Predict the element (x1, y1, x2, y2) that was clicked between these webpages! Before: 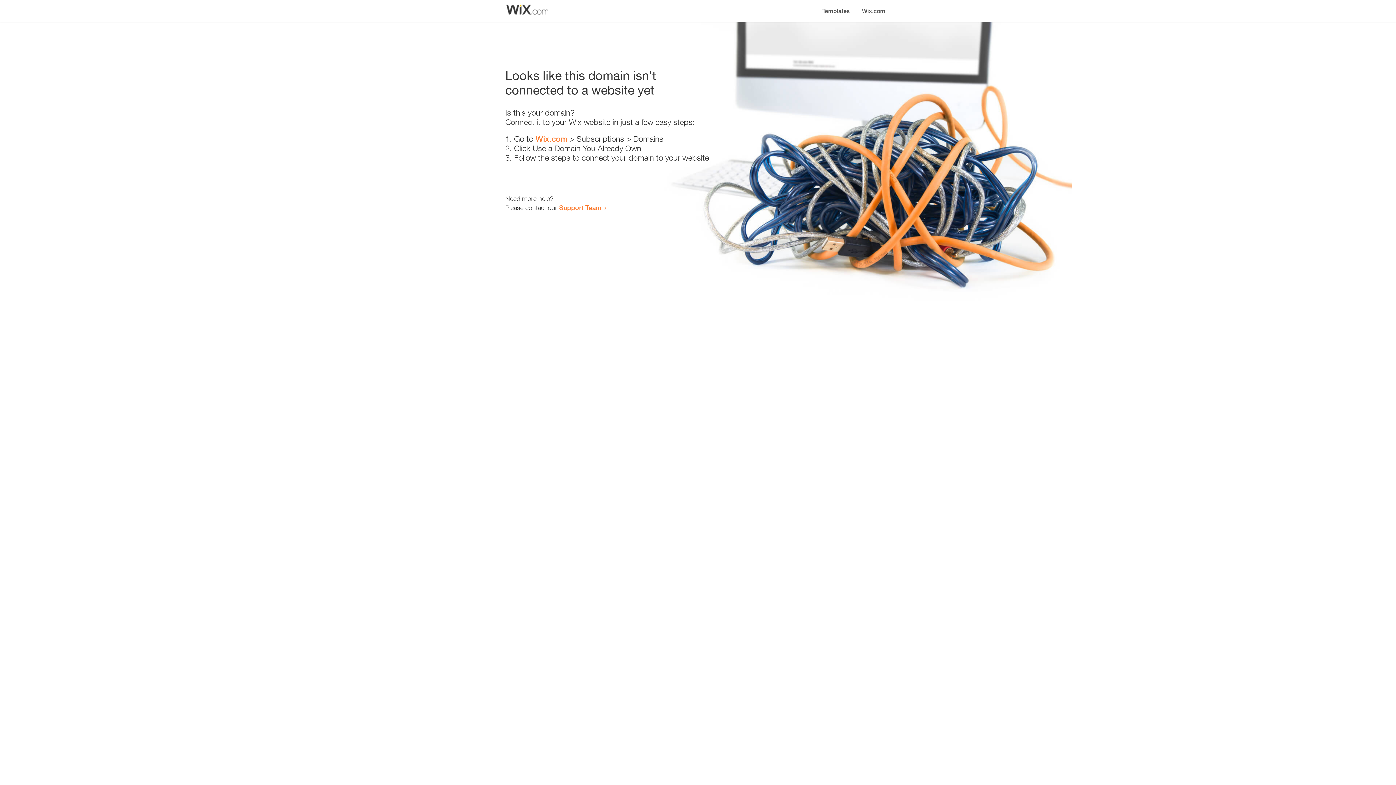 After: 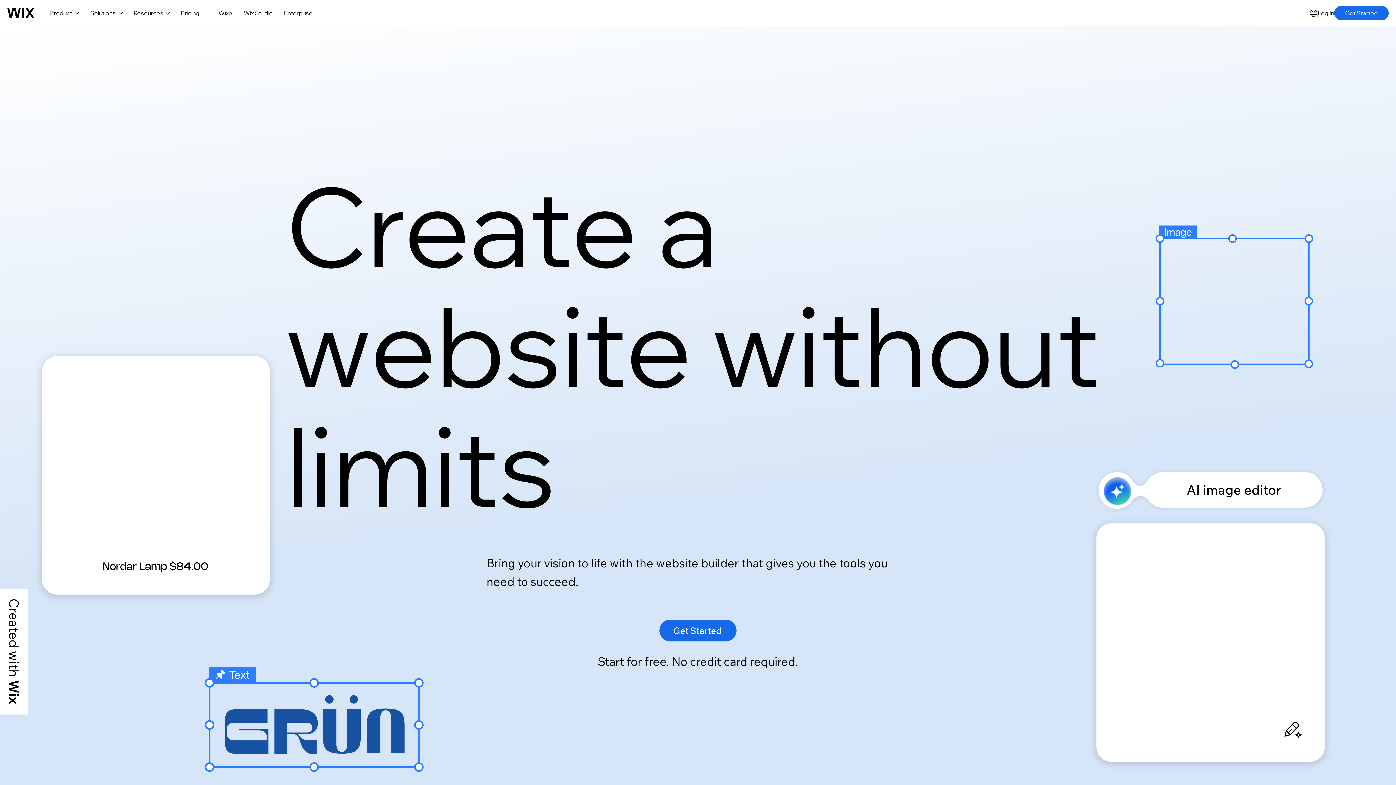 Action: bbox: (856, 0, 890, 14) label: Wix.com